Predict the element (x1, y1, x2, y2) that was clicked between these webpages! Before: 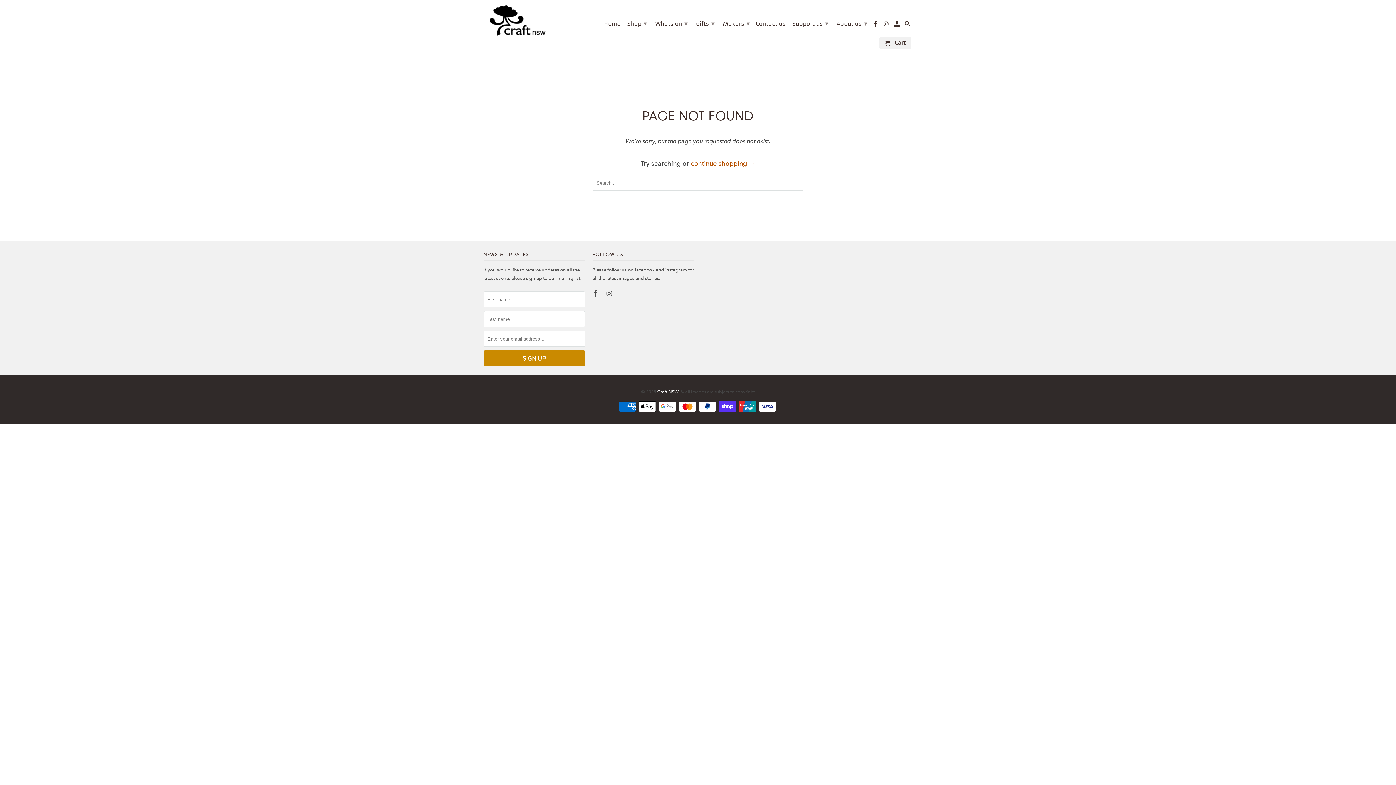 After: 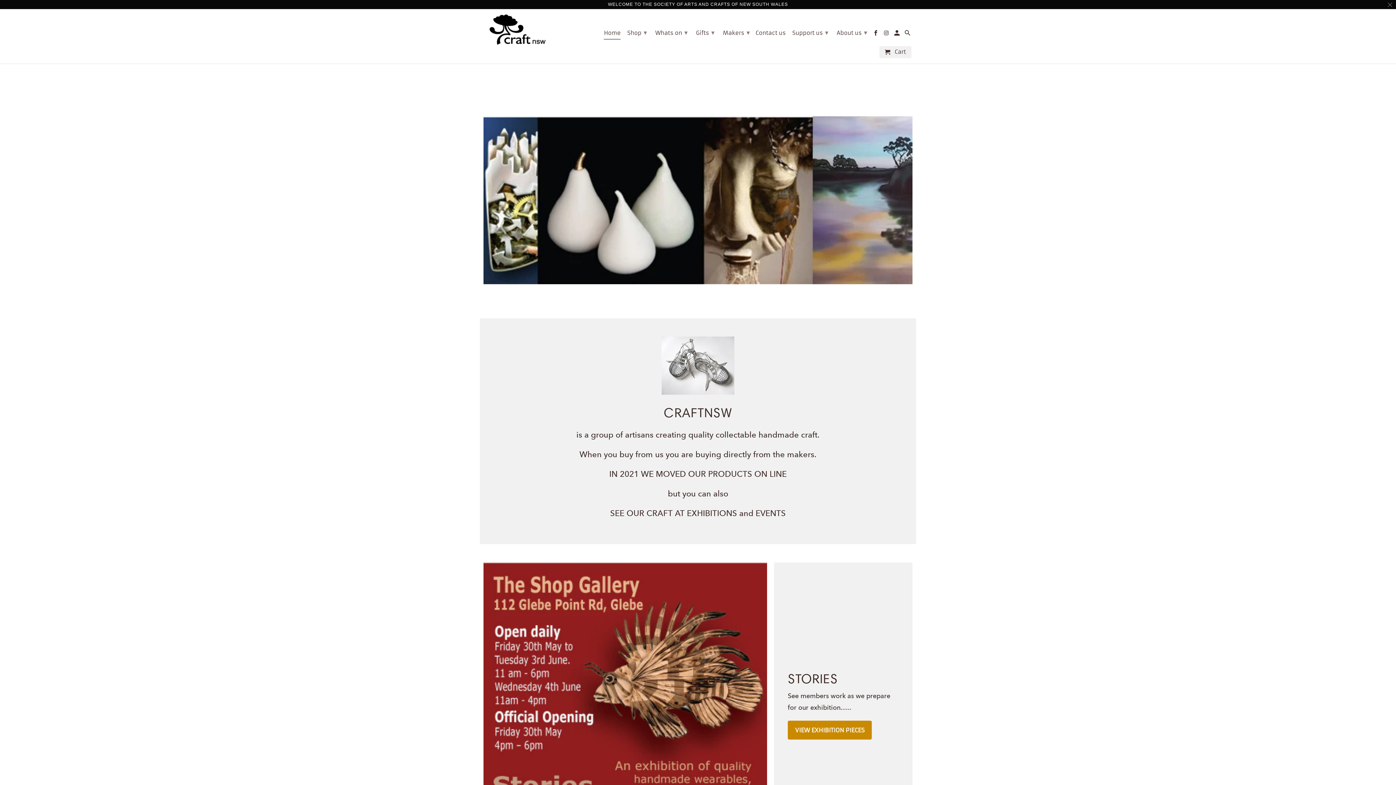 Action: label: Home bbox: (604, 20, 620, 29)